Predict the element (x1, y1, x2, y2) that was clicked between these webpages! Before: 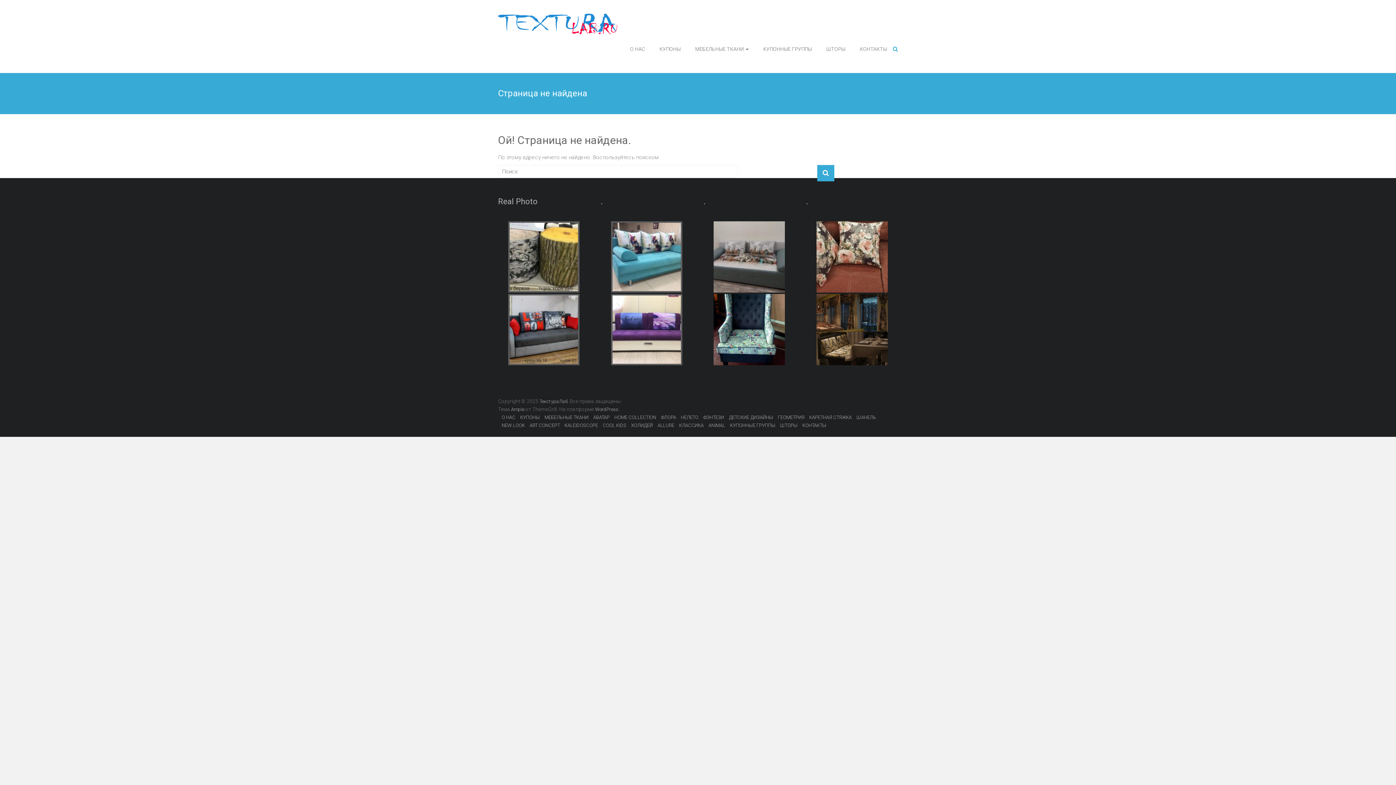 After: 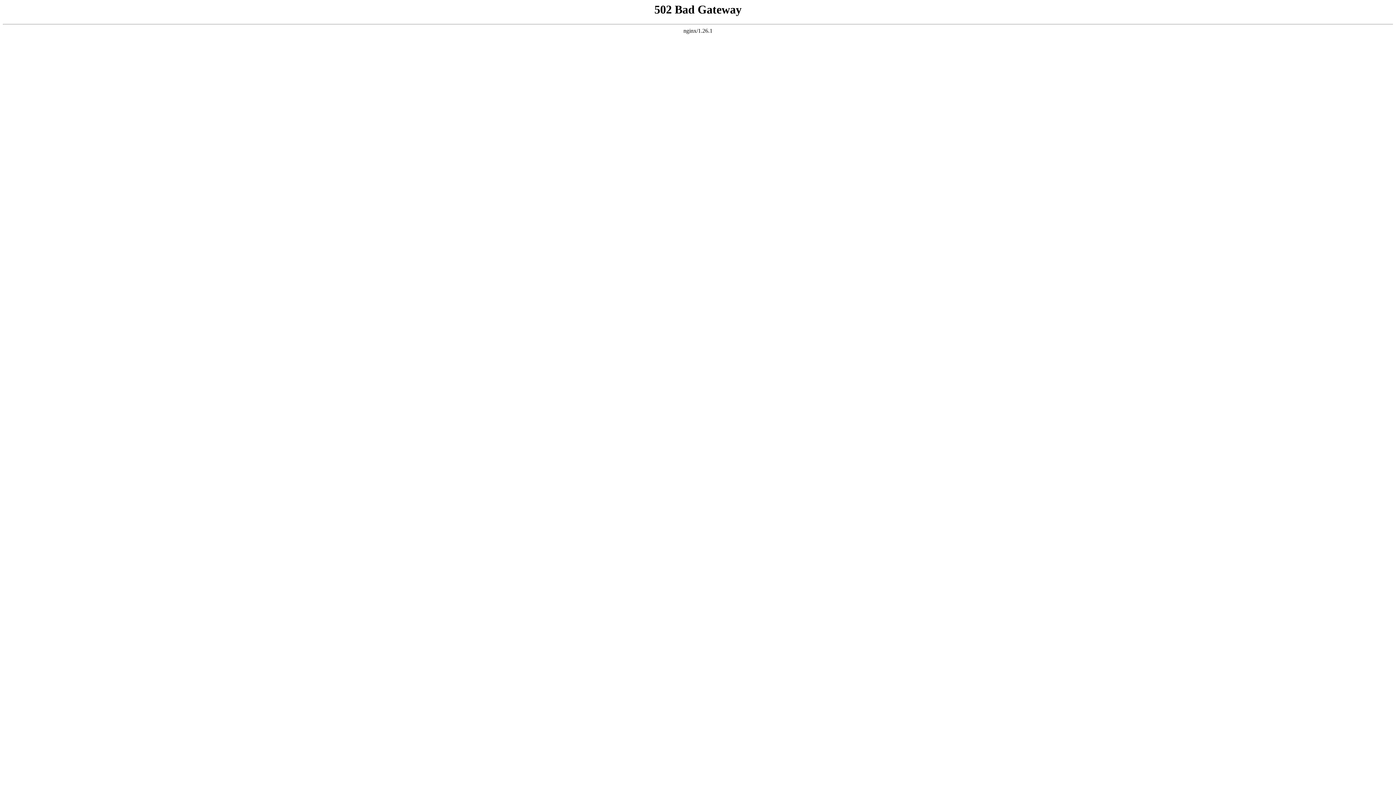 Action: label: КУПОНЫ bbox: (520, 414, 540, 420)